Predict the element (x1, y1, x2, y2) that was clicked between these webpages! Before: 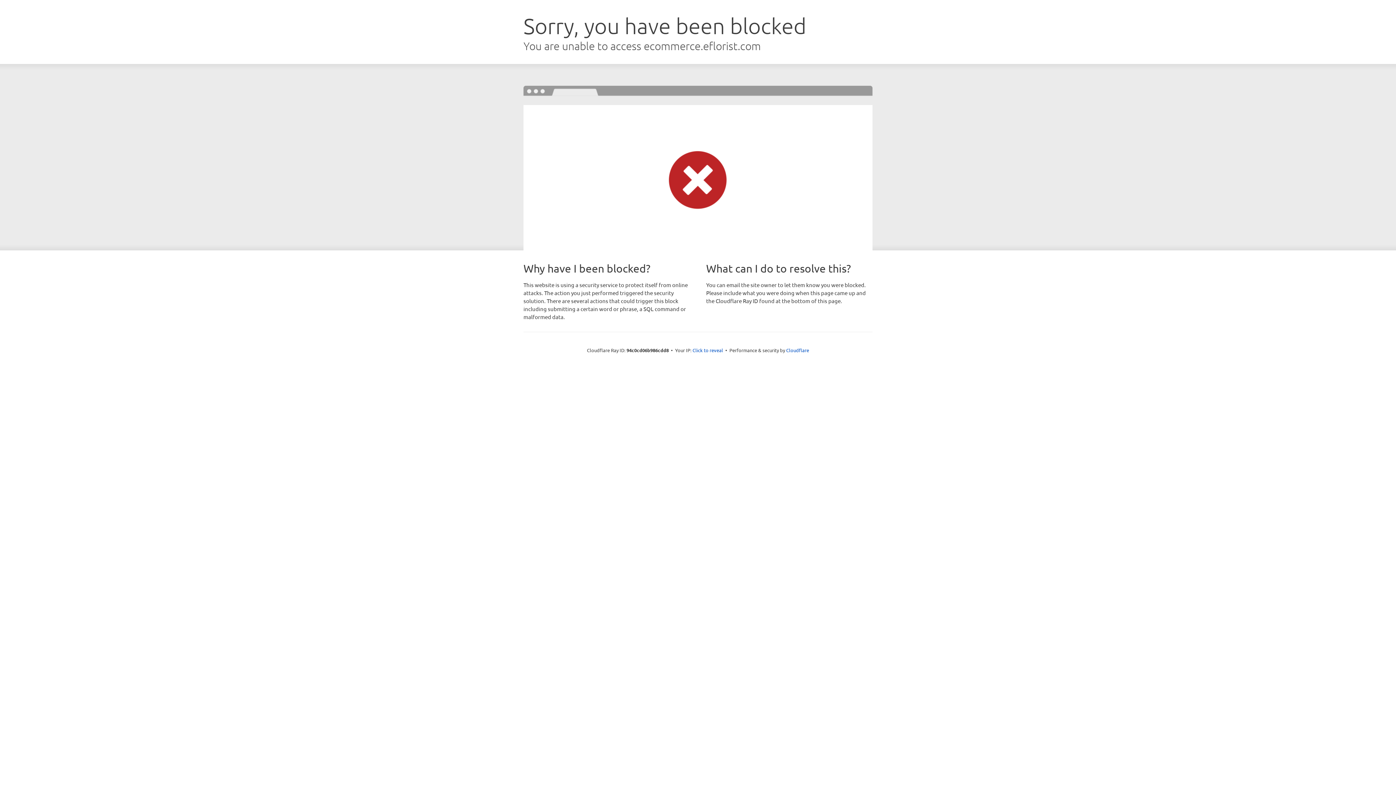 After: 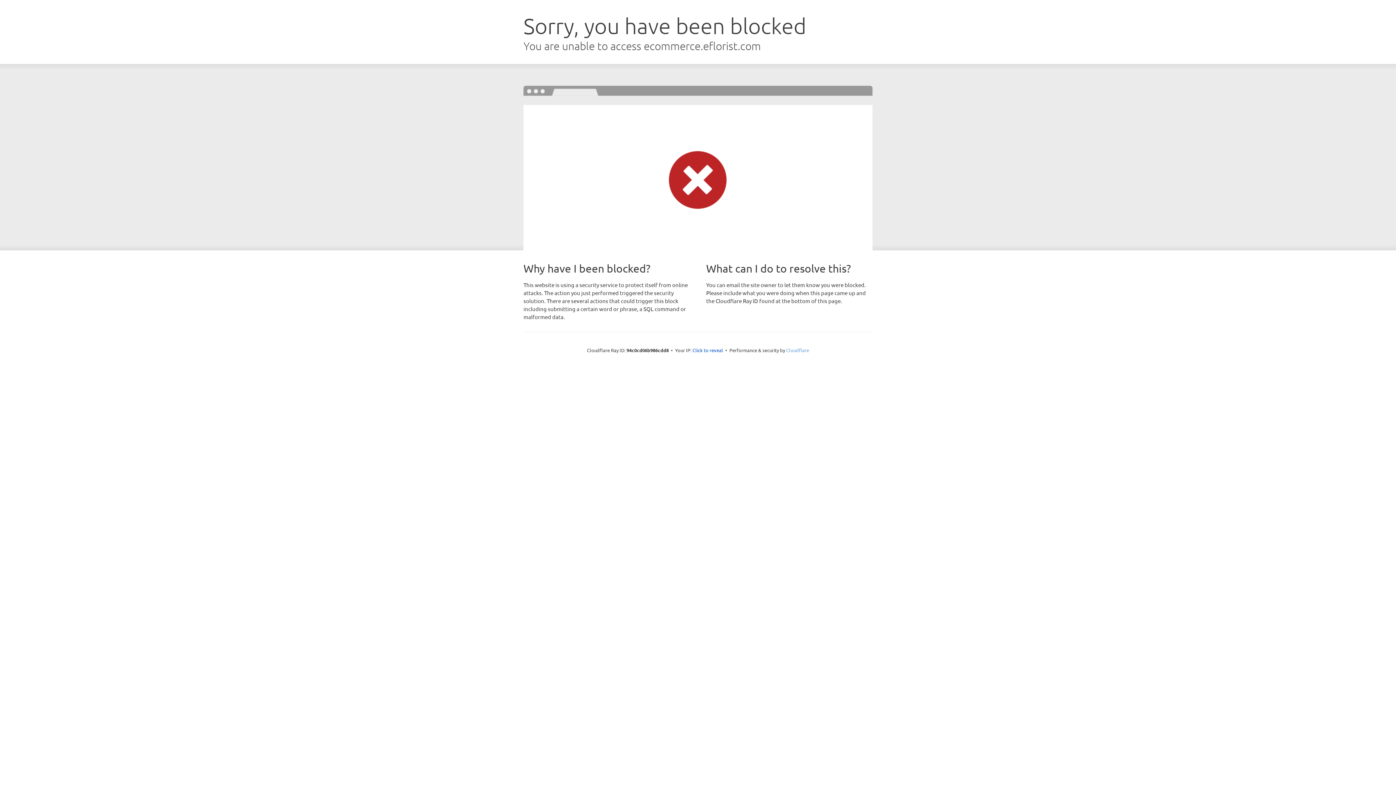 Action: label: Cloudflare bbox: (786, 347, 809, 353)